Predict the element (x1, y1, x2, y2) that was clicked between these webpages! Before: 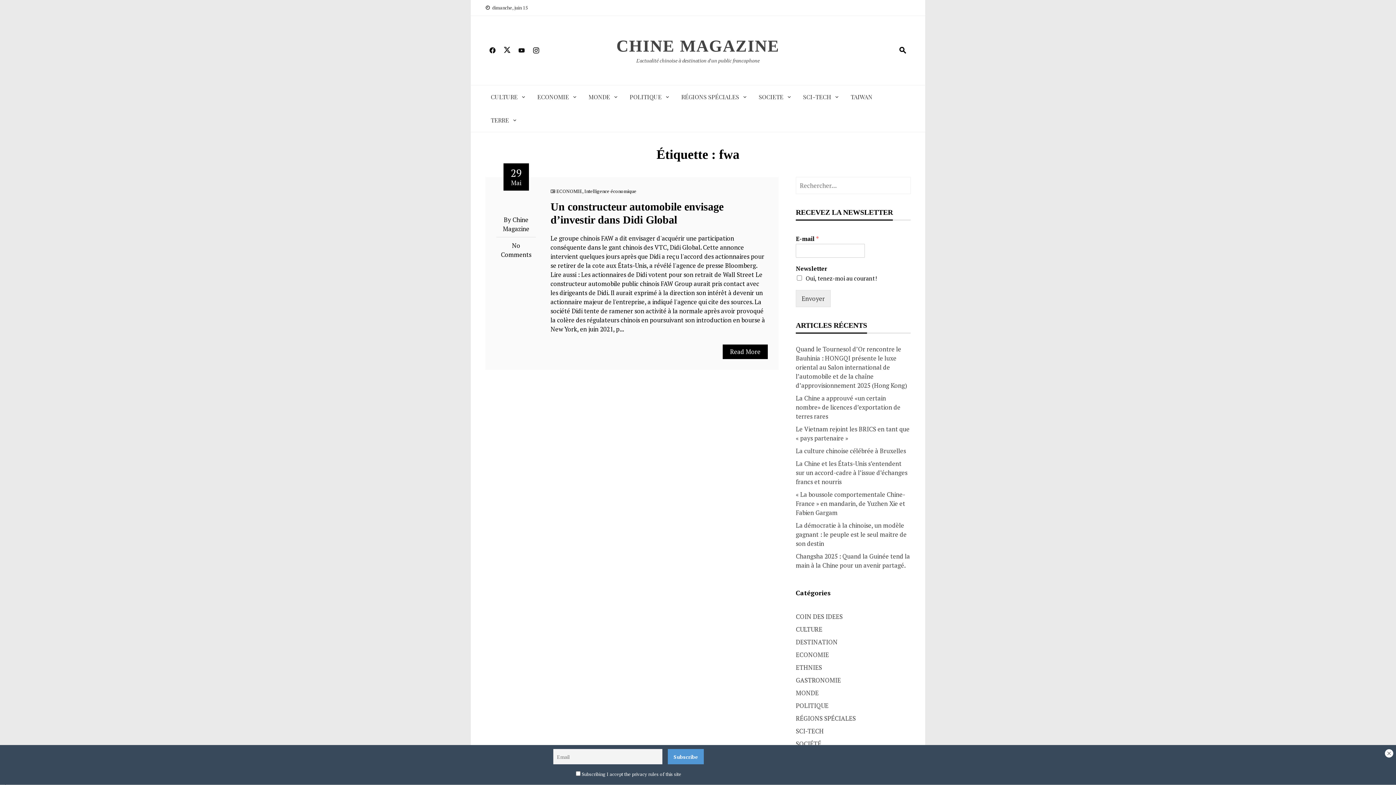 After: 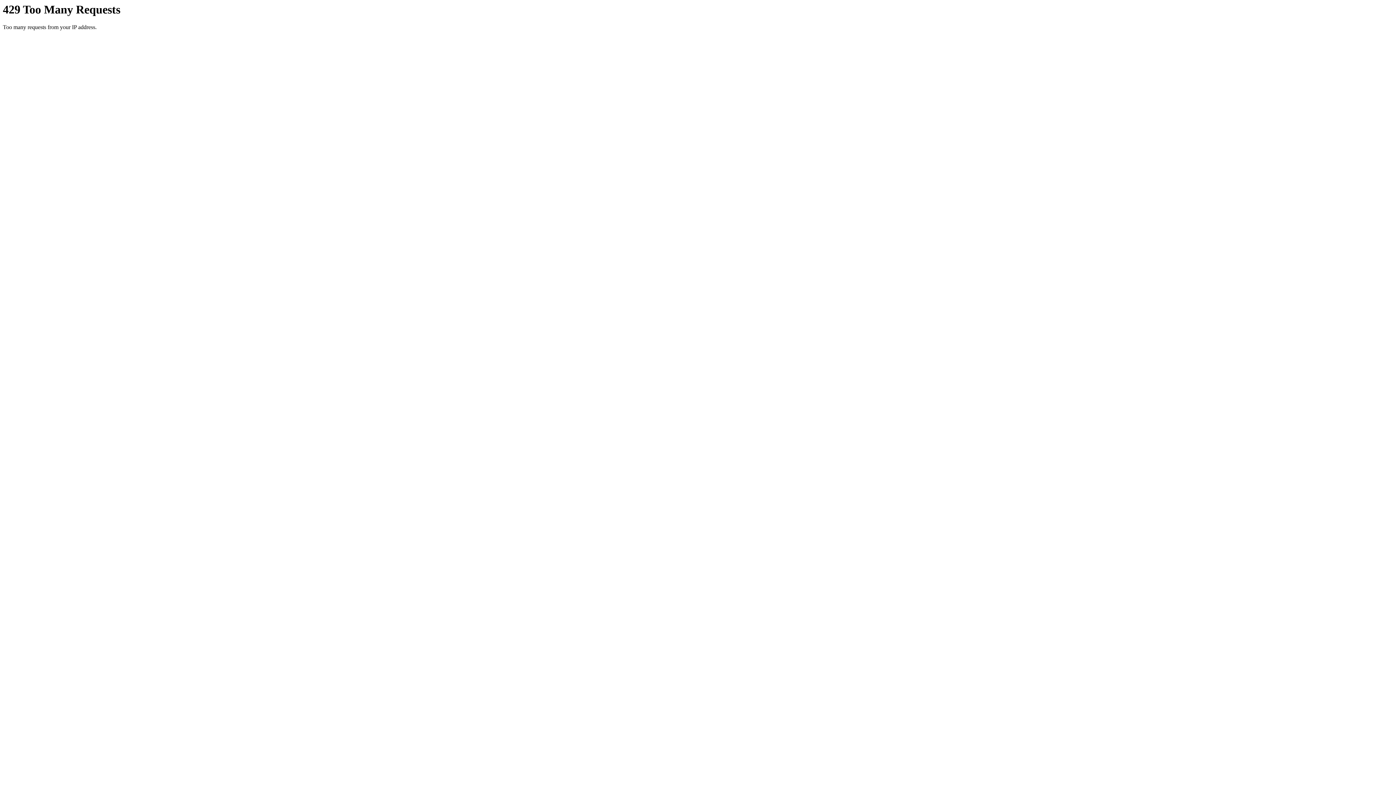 Action: bbox: (584, 188, 636, 194) label: Intelligence économique